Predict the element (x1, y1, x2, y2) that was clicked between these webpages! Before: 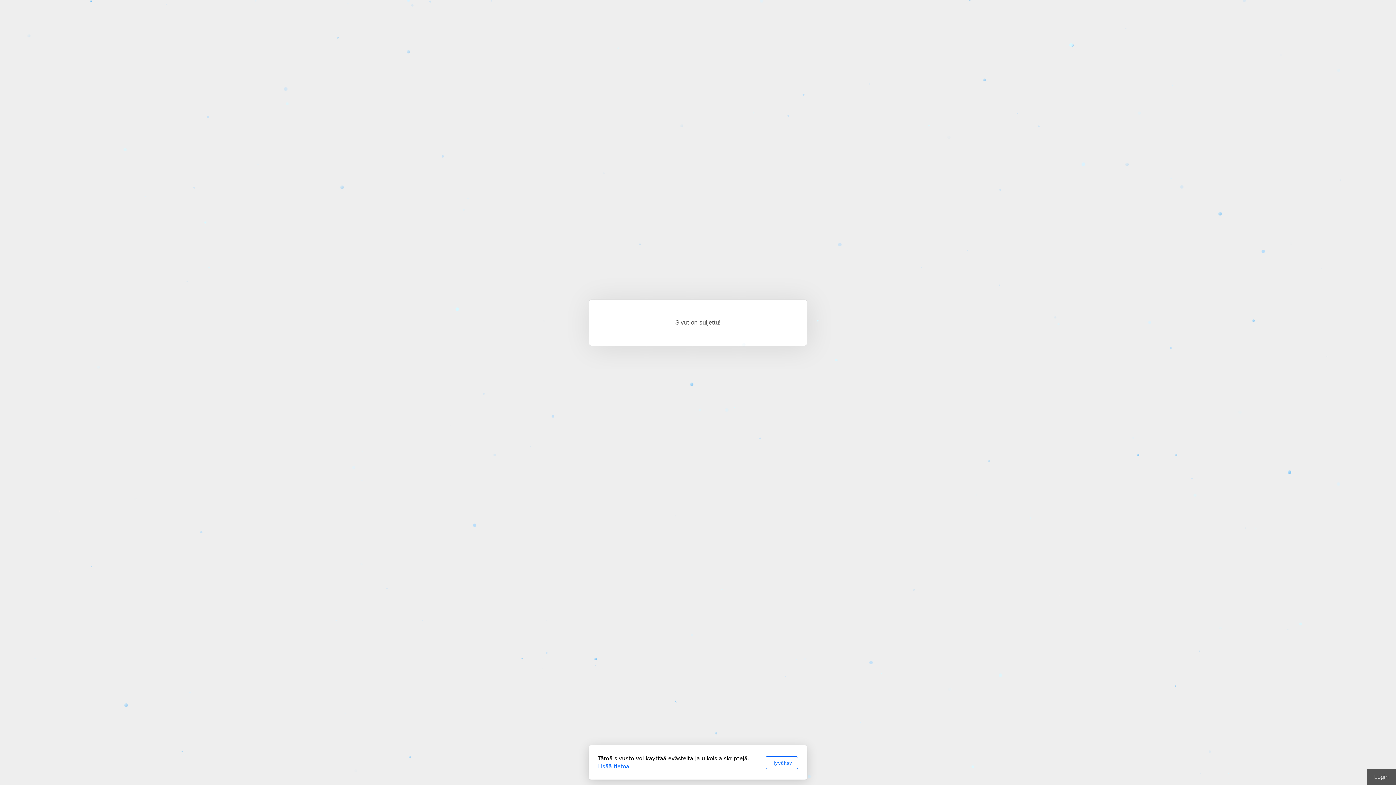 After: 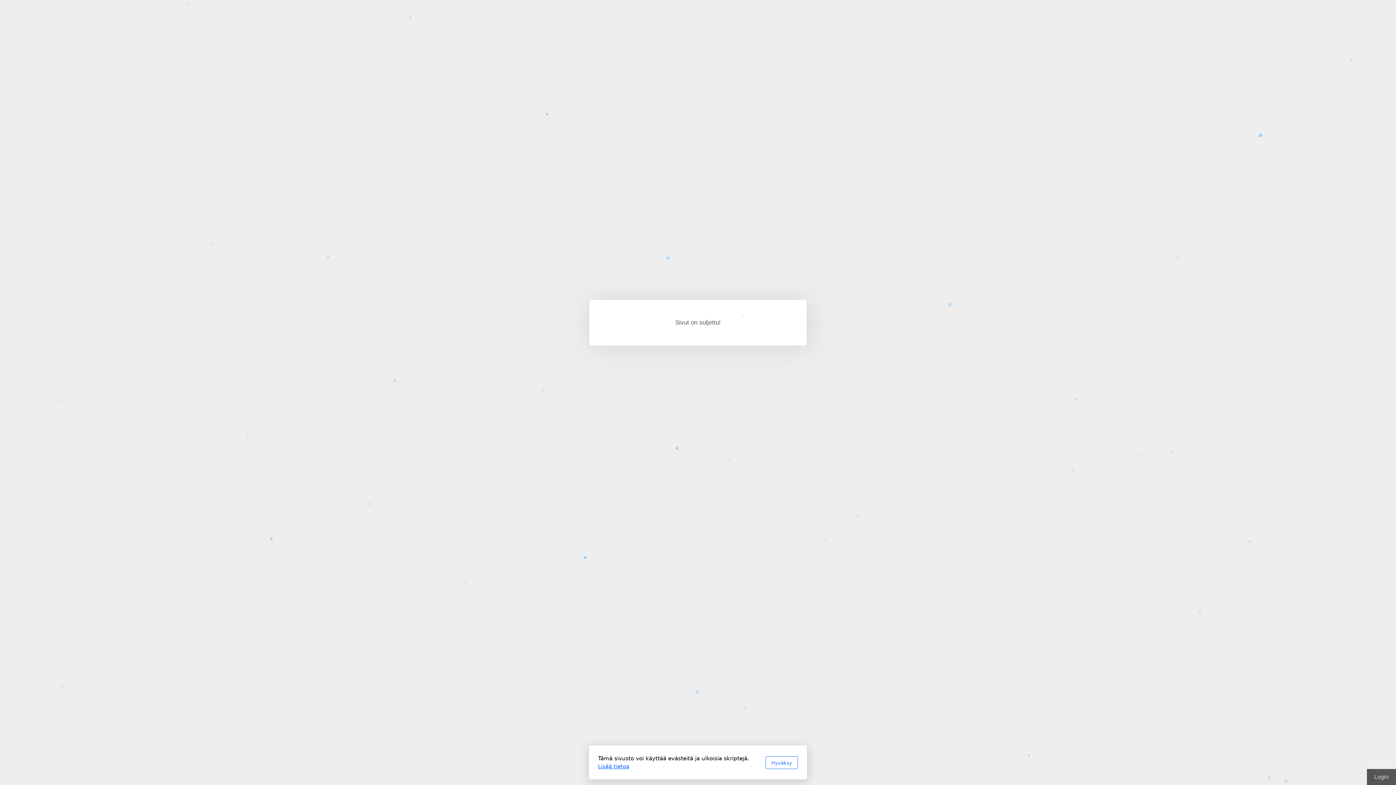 Action: label: Lisää tietoa bbox: (598, 763, 629, 770)